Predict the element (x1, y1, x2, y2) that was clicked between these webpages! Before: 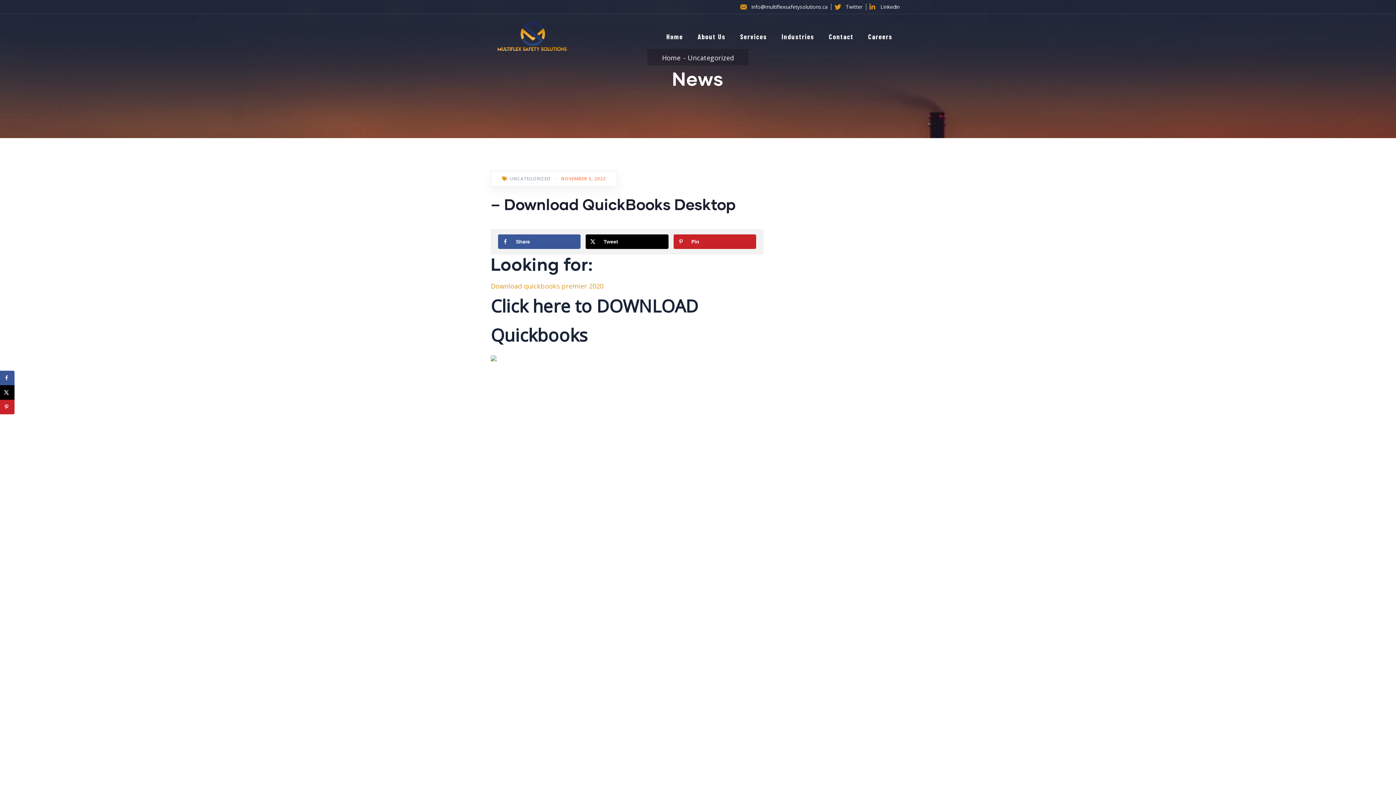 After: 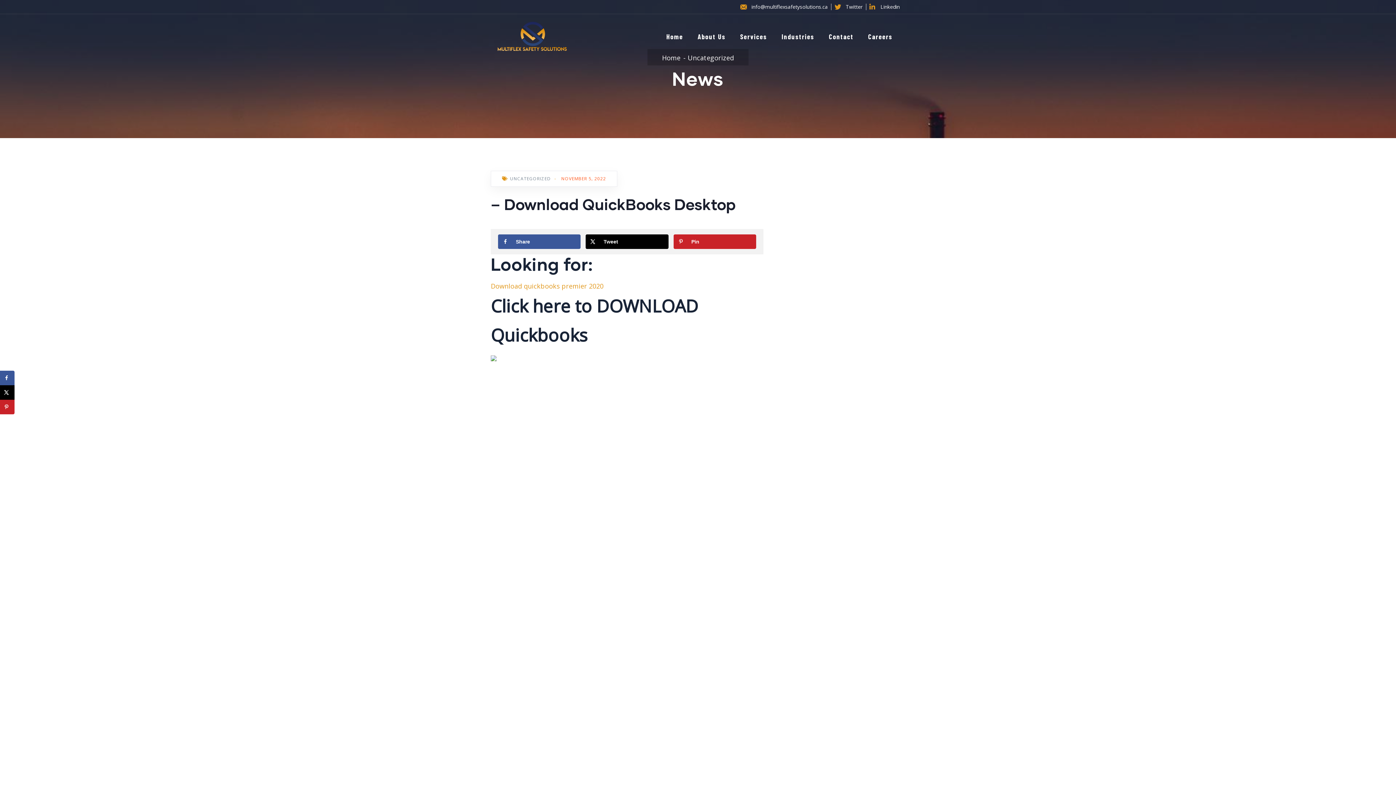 Action: label: Twitter bbox: (834, 3, 862, 10)